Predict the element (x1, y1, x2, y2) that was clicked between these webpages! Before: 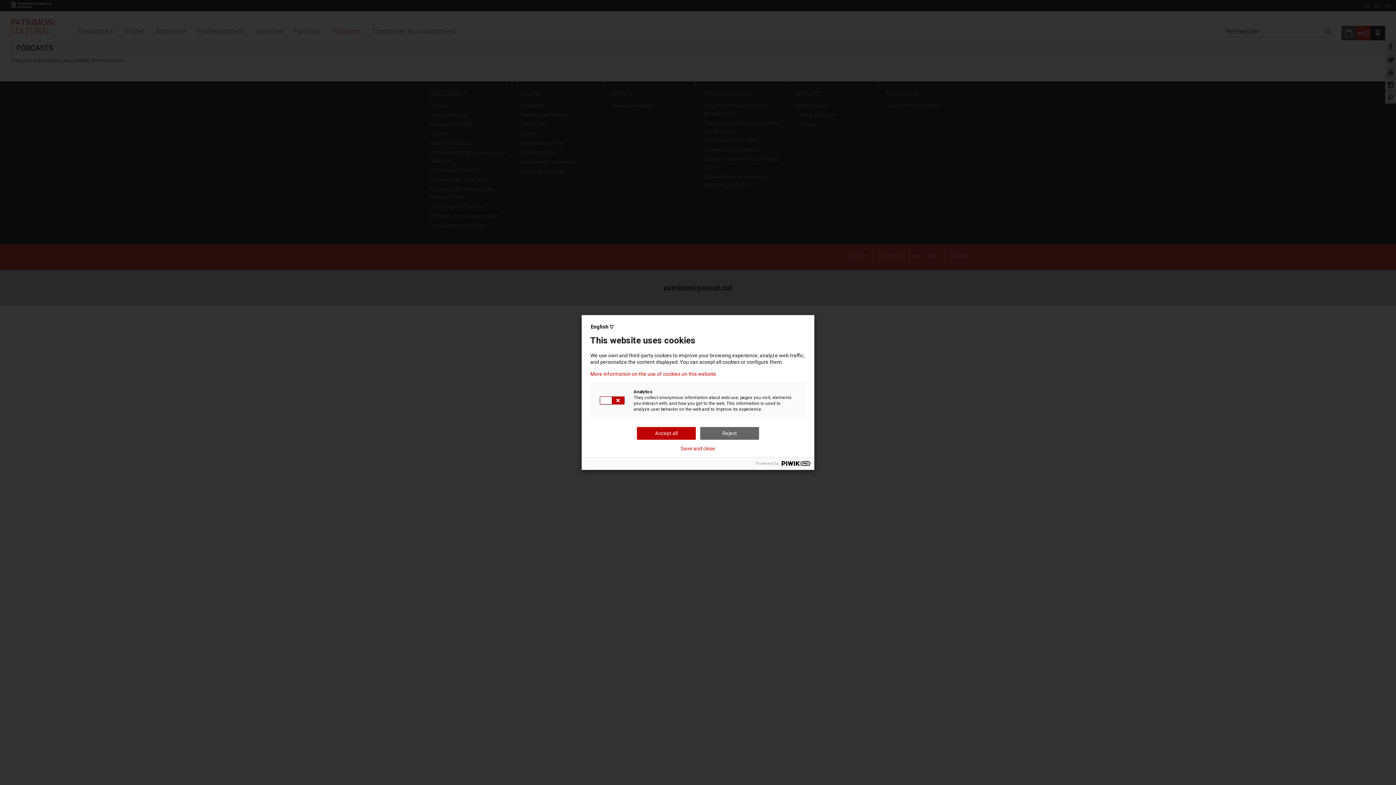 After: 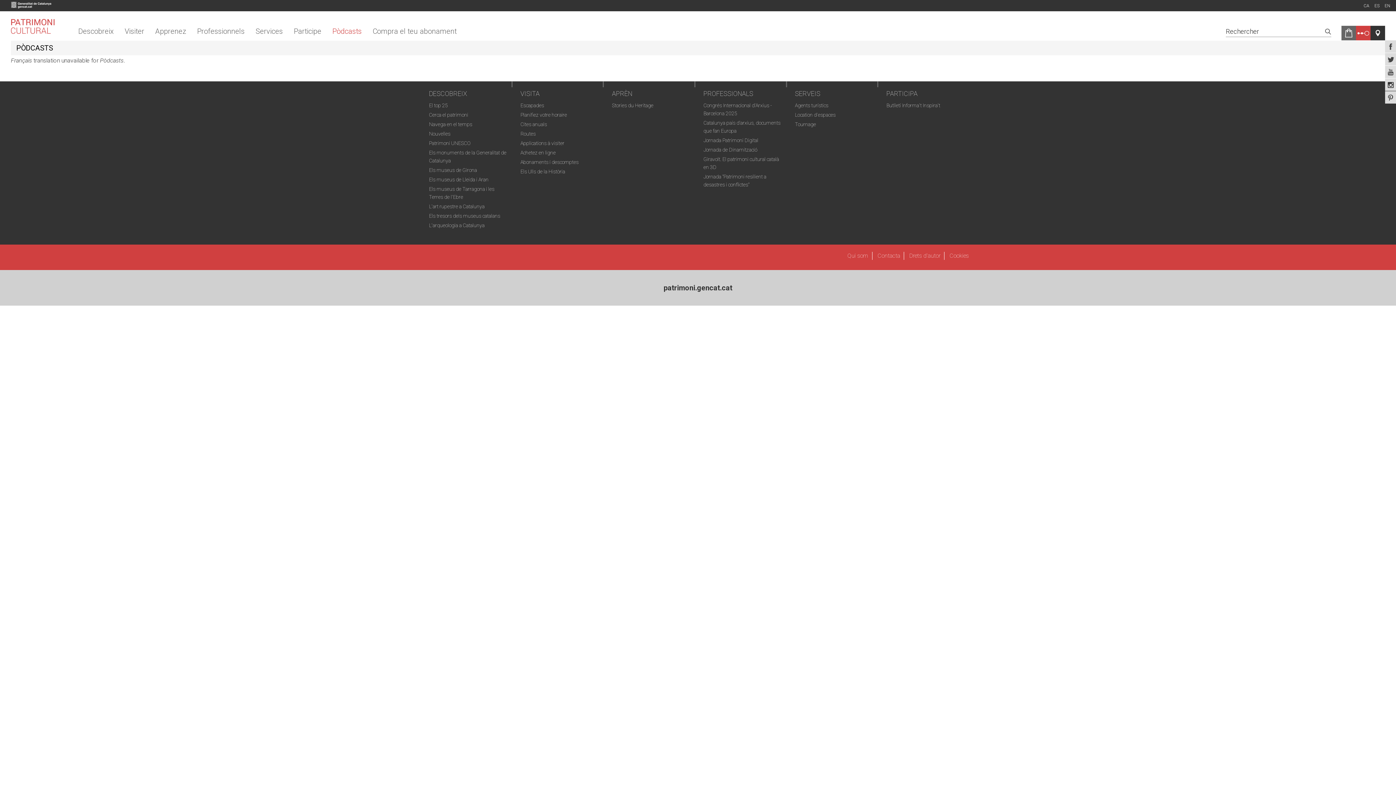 Action: label: Save and close bbox: (680, 445, 715, 451)